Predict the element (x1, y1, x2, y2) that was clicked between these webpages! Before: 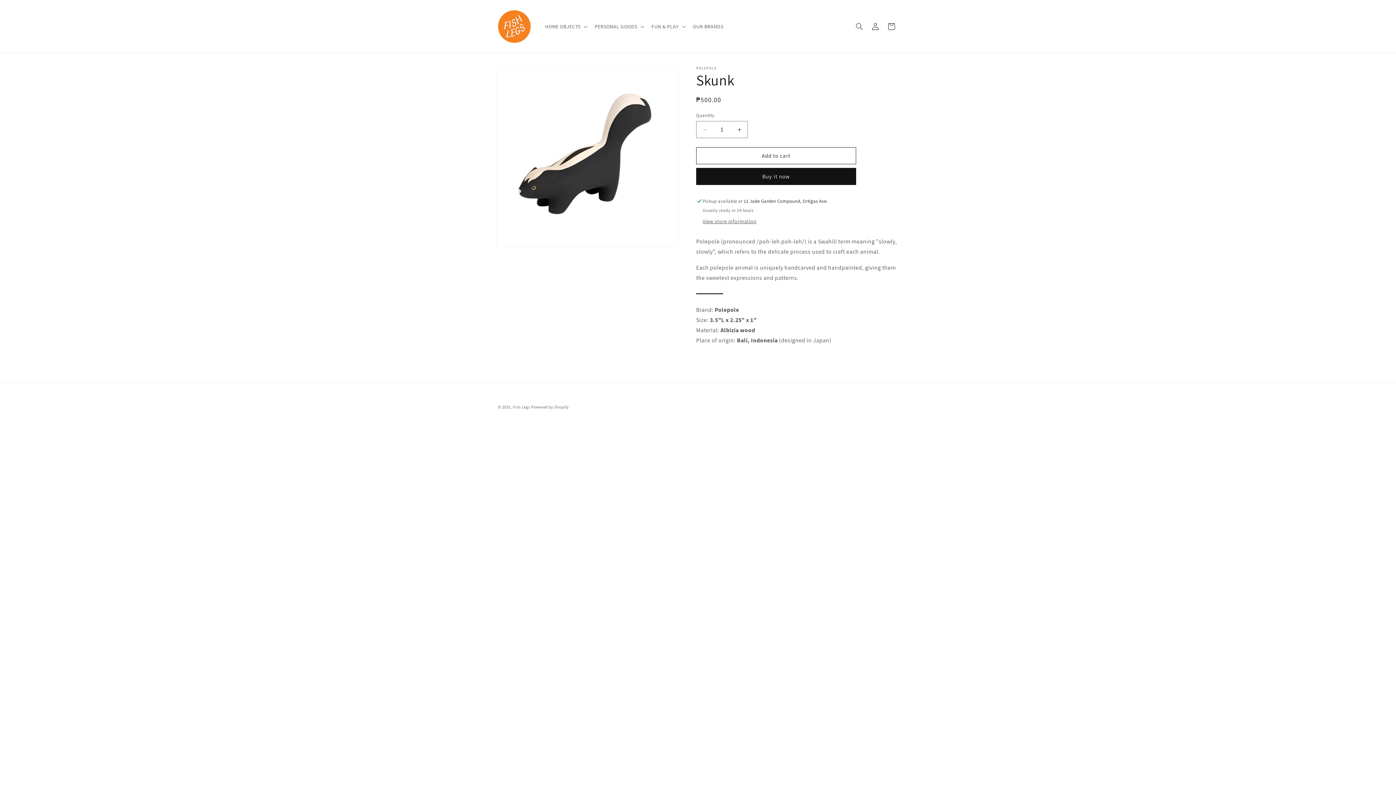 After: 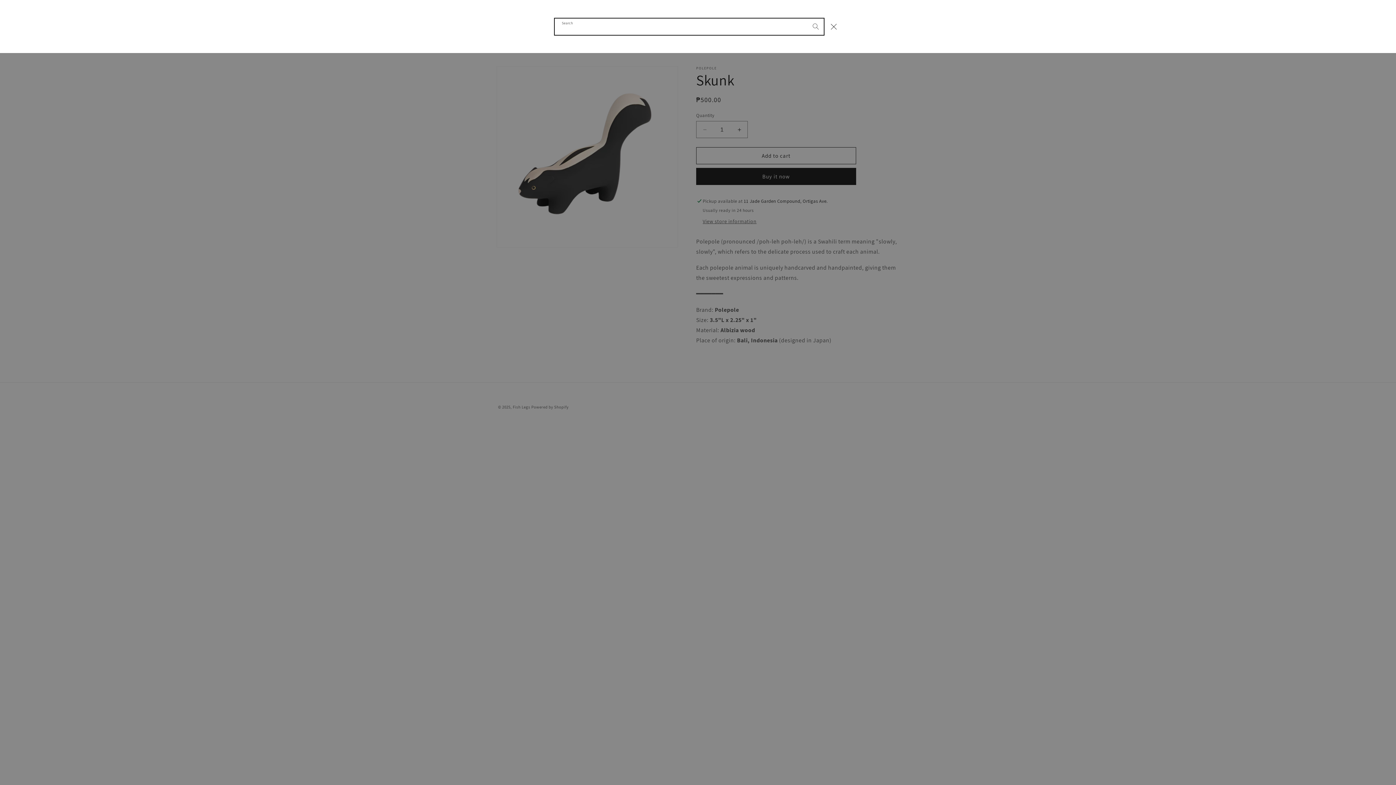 Action: label: Search bbox: (851, 18, 867, 34)